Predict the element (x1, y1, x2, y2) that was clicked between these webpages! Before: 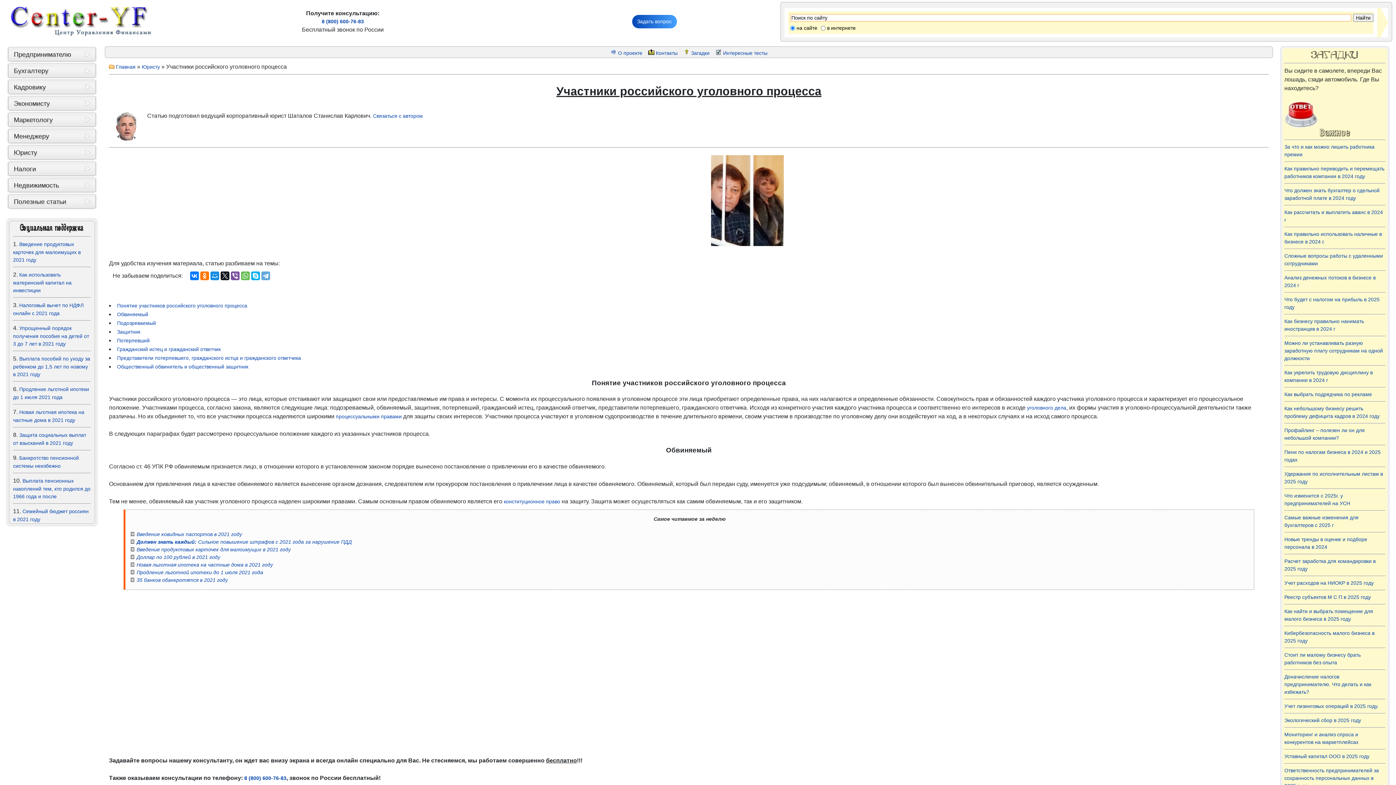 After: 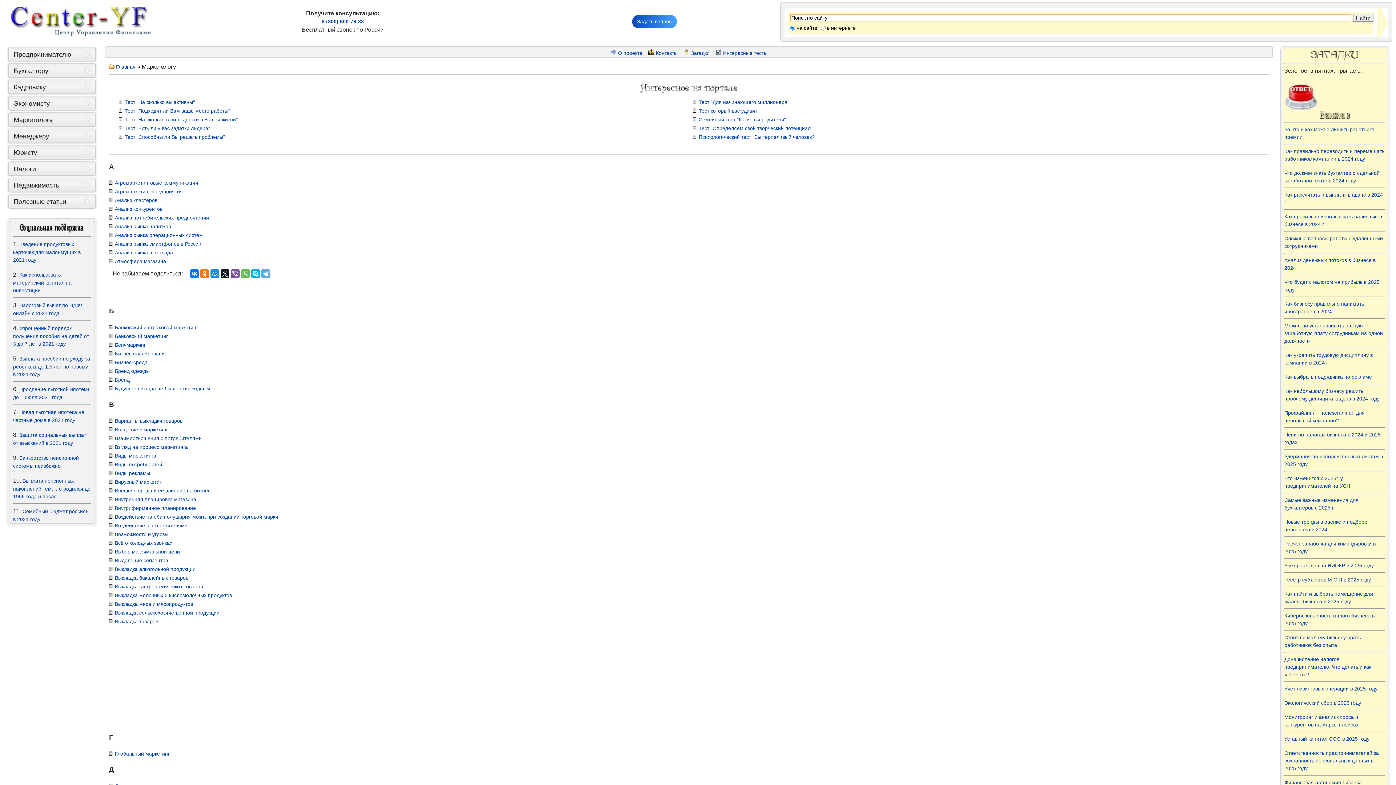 Action: bbox: (6, 111, 97, 128) label: Маркетологу